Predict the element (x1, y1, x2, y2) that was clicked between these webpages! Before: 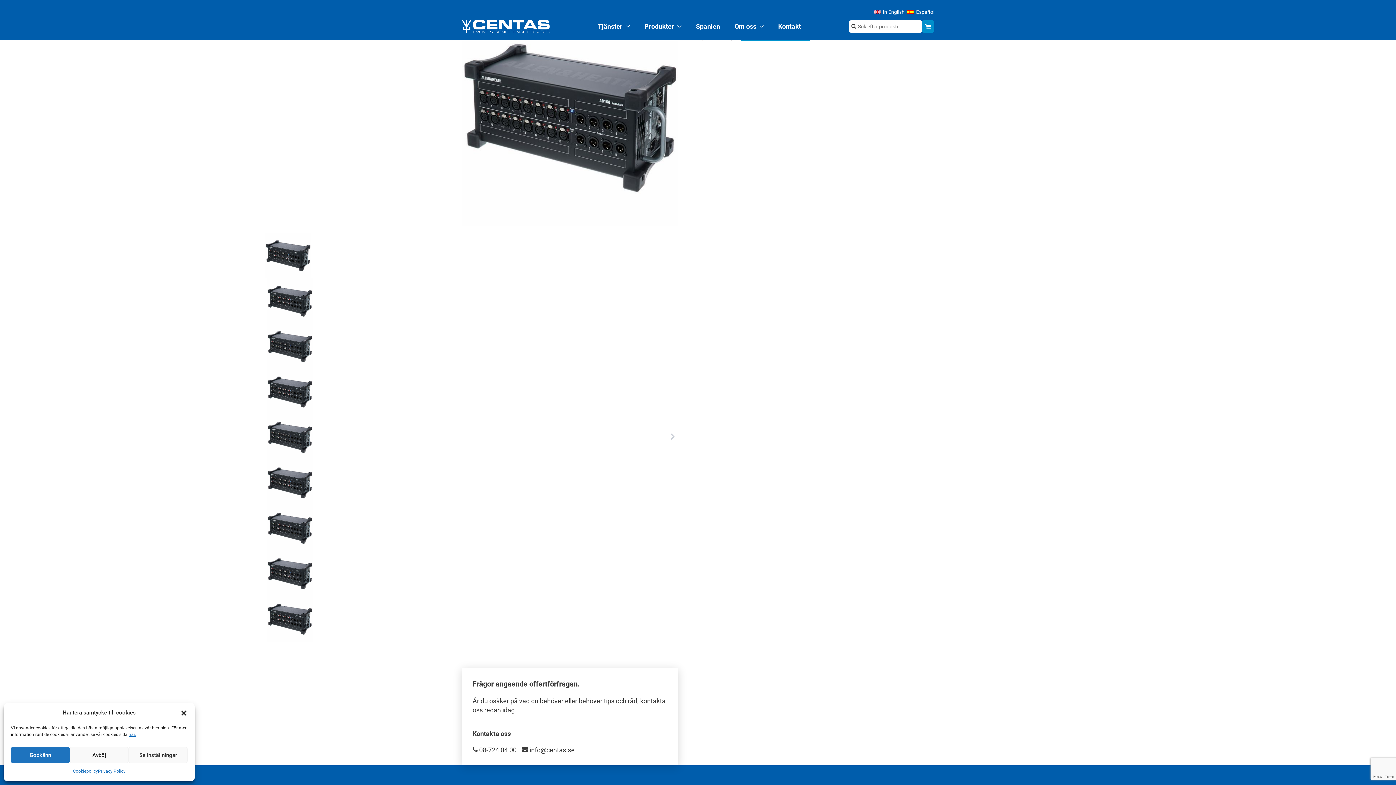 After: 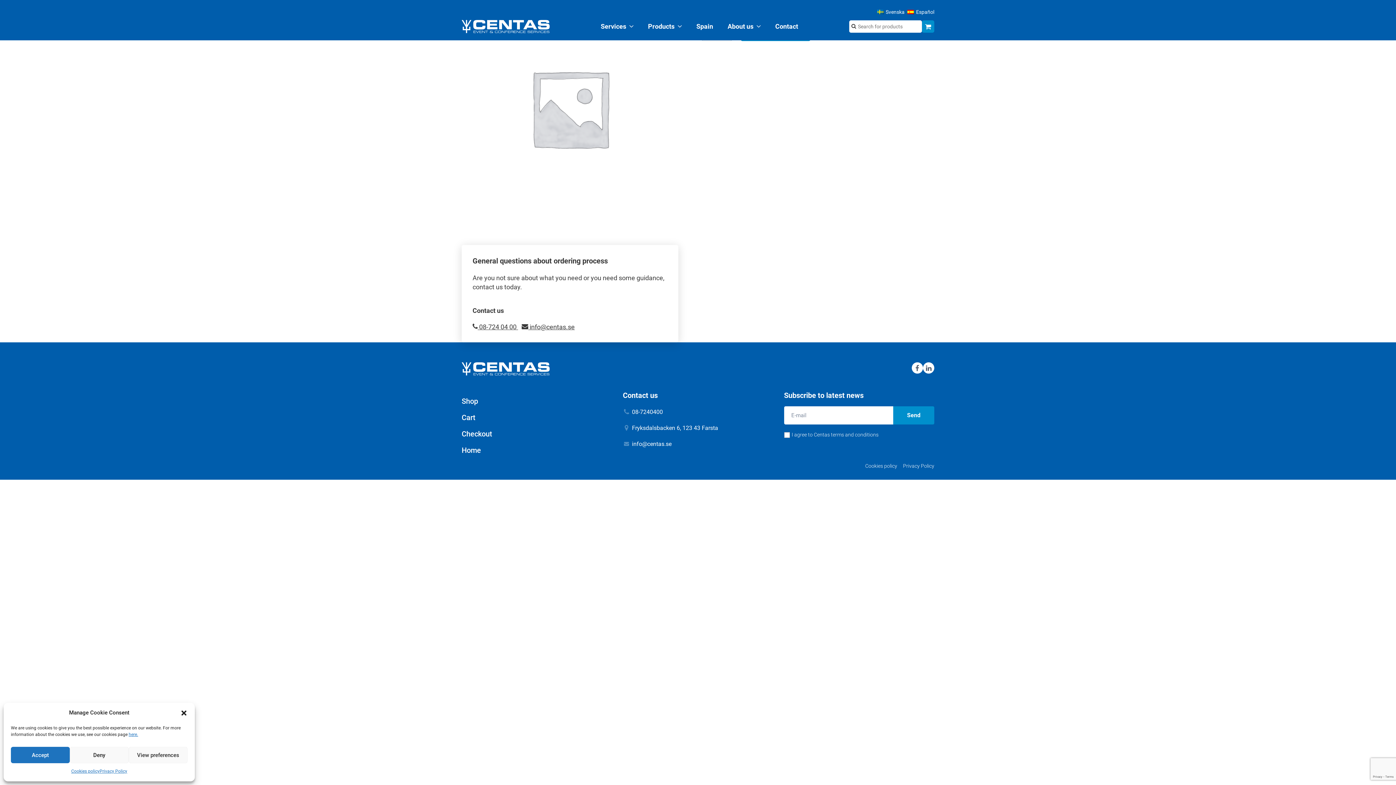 Action: label: In English bbox: (874, 9, 904, 14)